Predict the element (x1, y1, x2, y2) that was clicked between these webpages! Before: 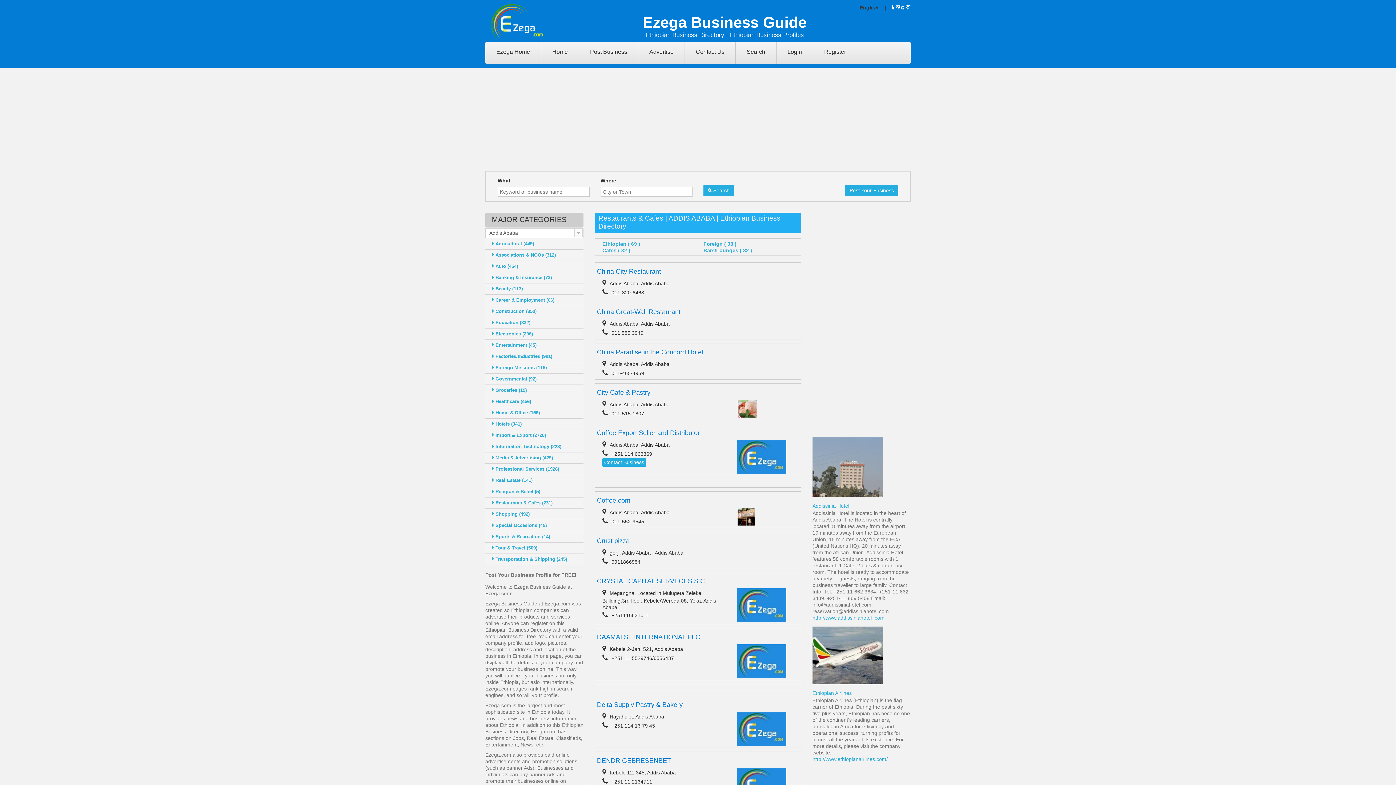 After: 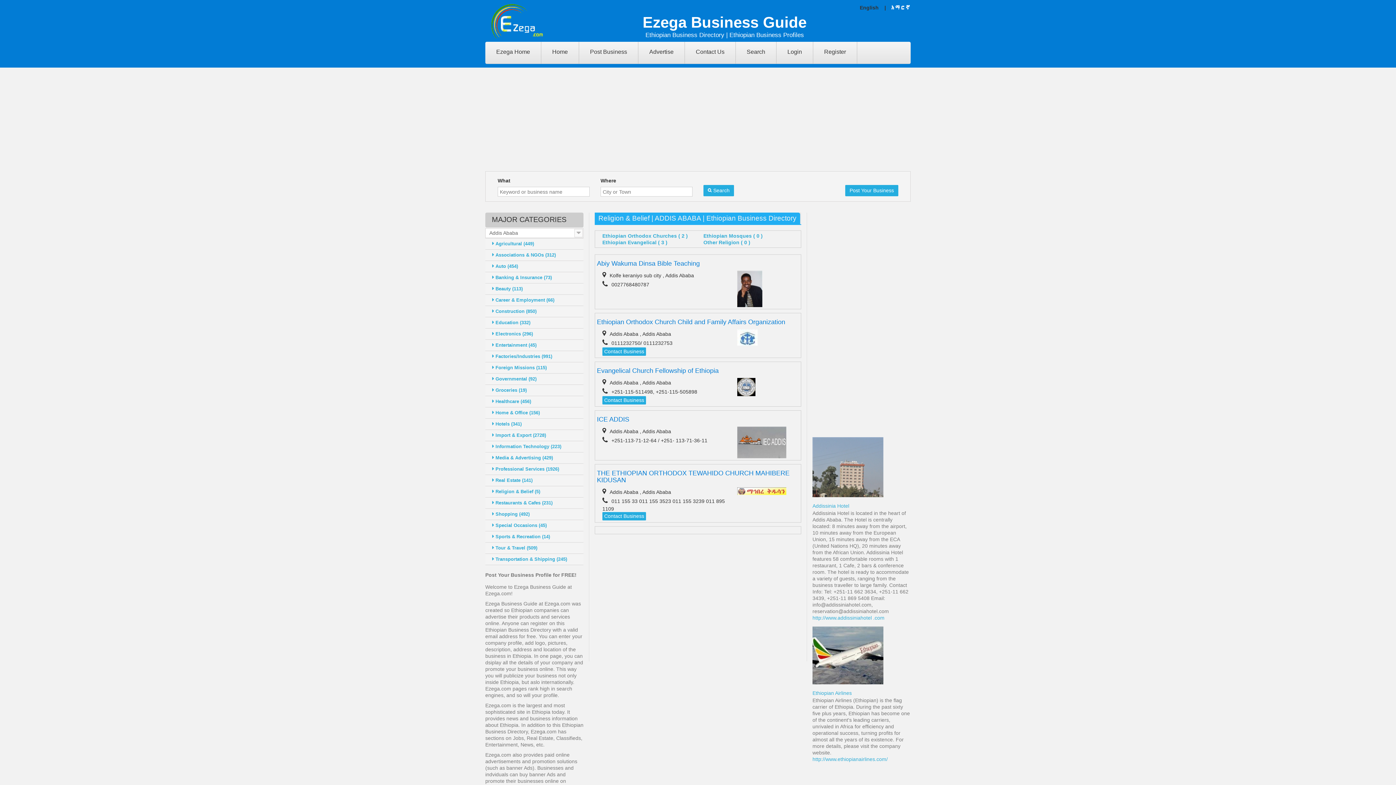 Action: bbox: (485, 486, 583, 497) label:  Religion & Belief (5)